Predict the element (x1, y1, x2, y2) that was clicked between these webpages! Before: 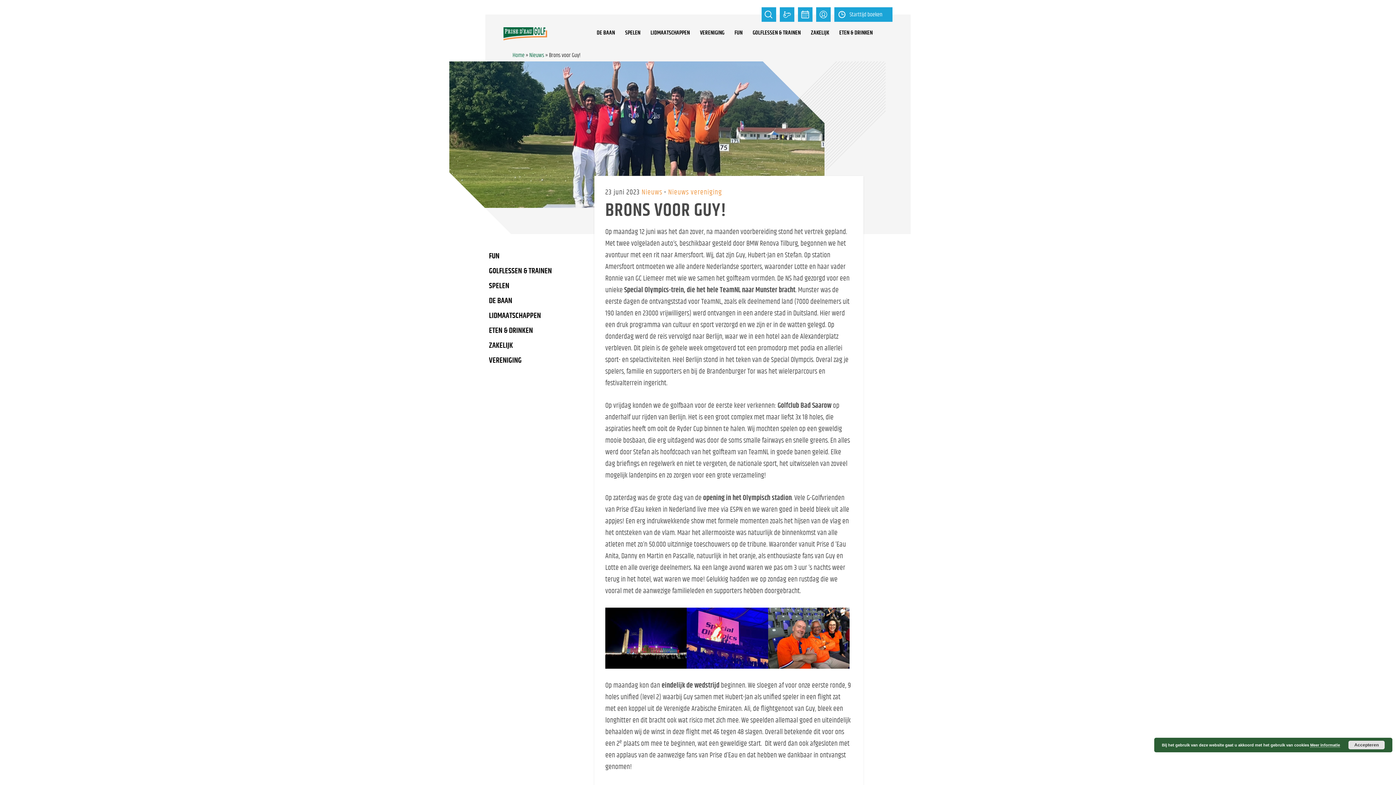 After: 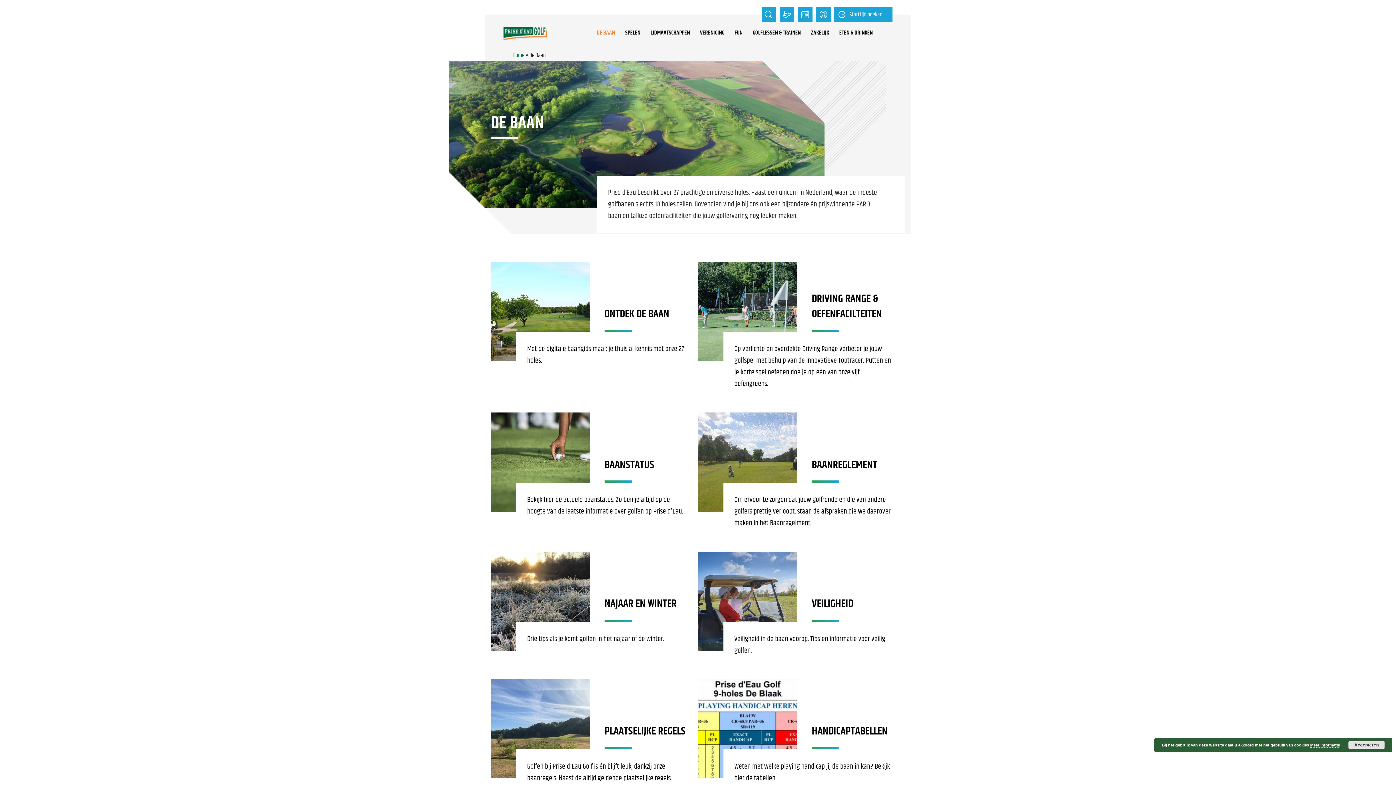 Action: label: DE BAAN bbox: (591, 25, 620, 40)